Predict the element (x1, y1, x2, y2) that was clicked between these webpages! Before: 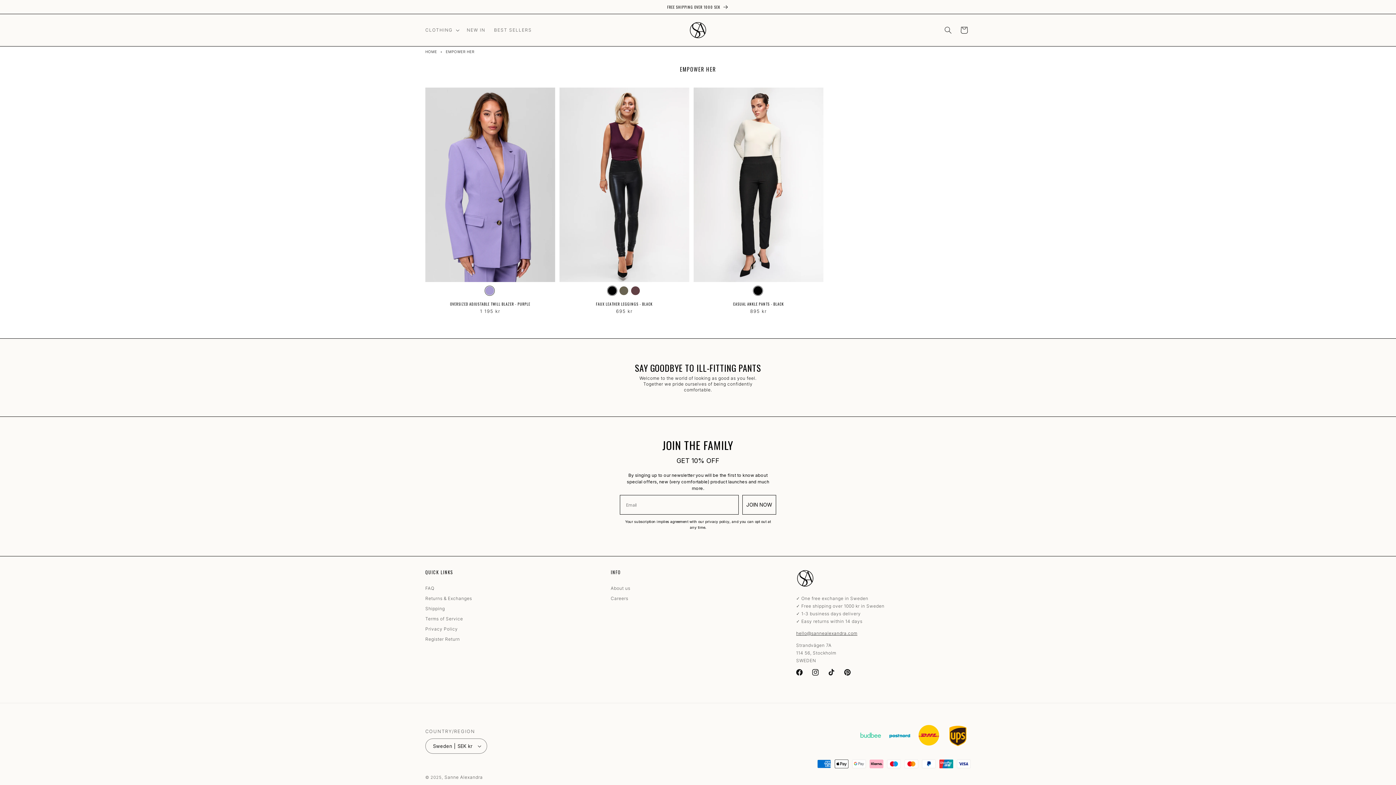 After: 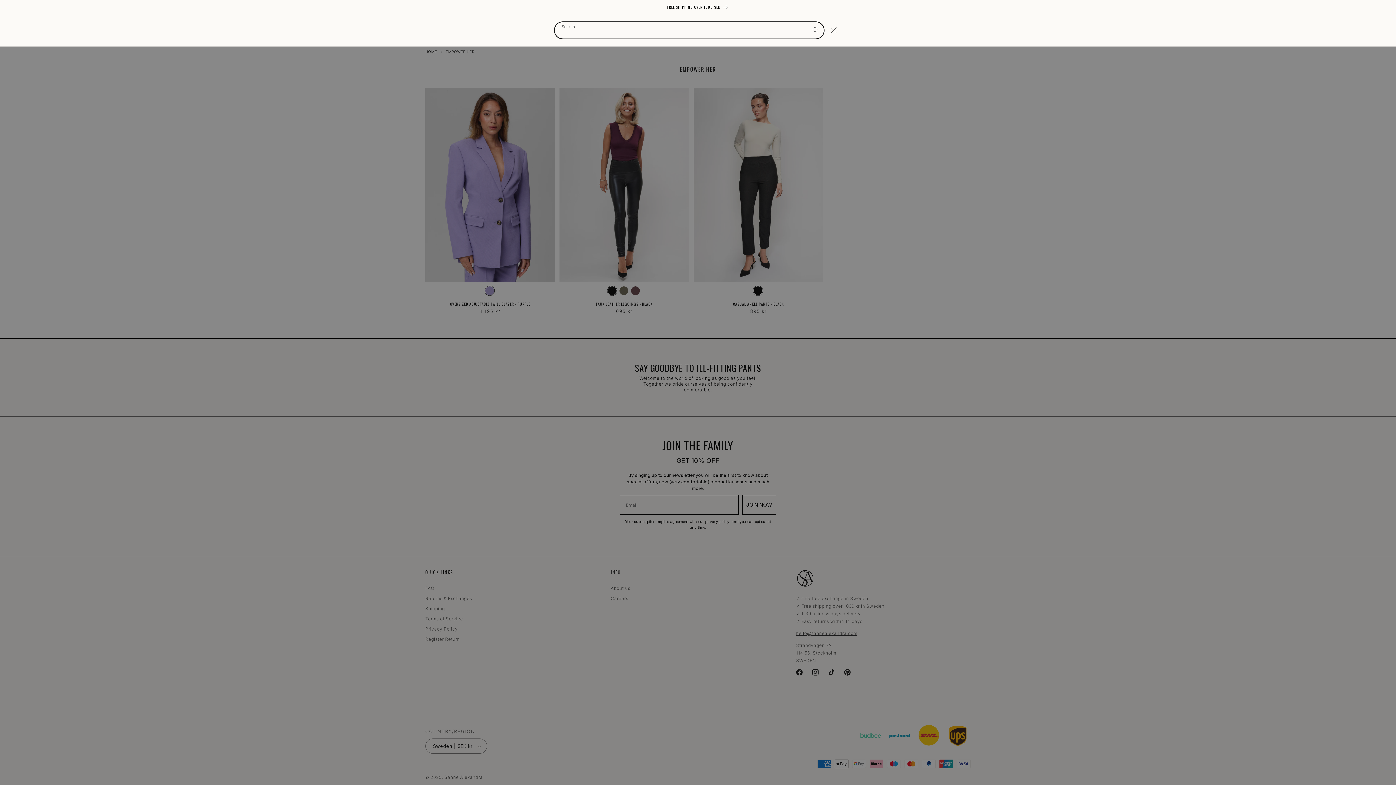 Action: label: Search bbox: (940, 22, 956, 38)